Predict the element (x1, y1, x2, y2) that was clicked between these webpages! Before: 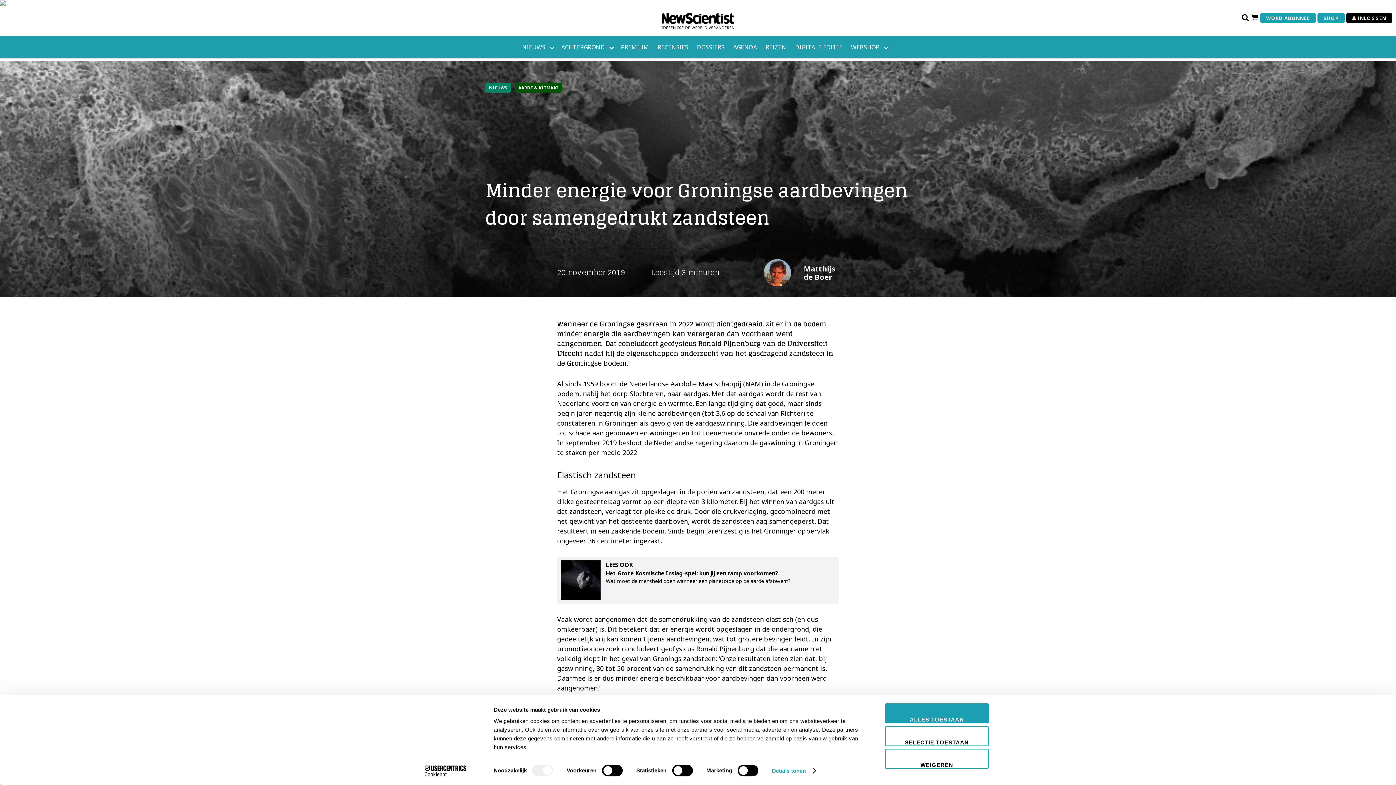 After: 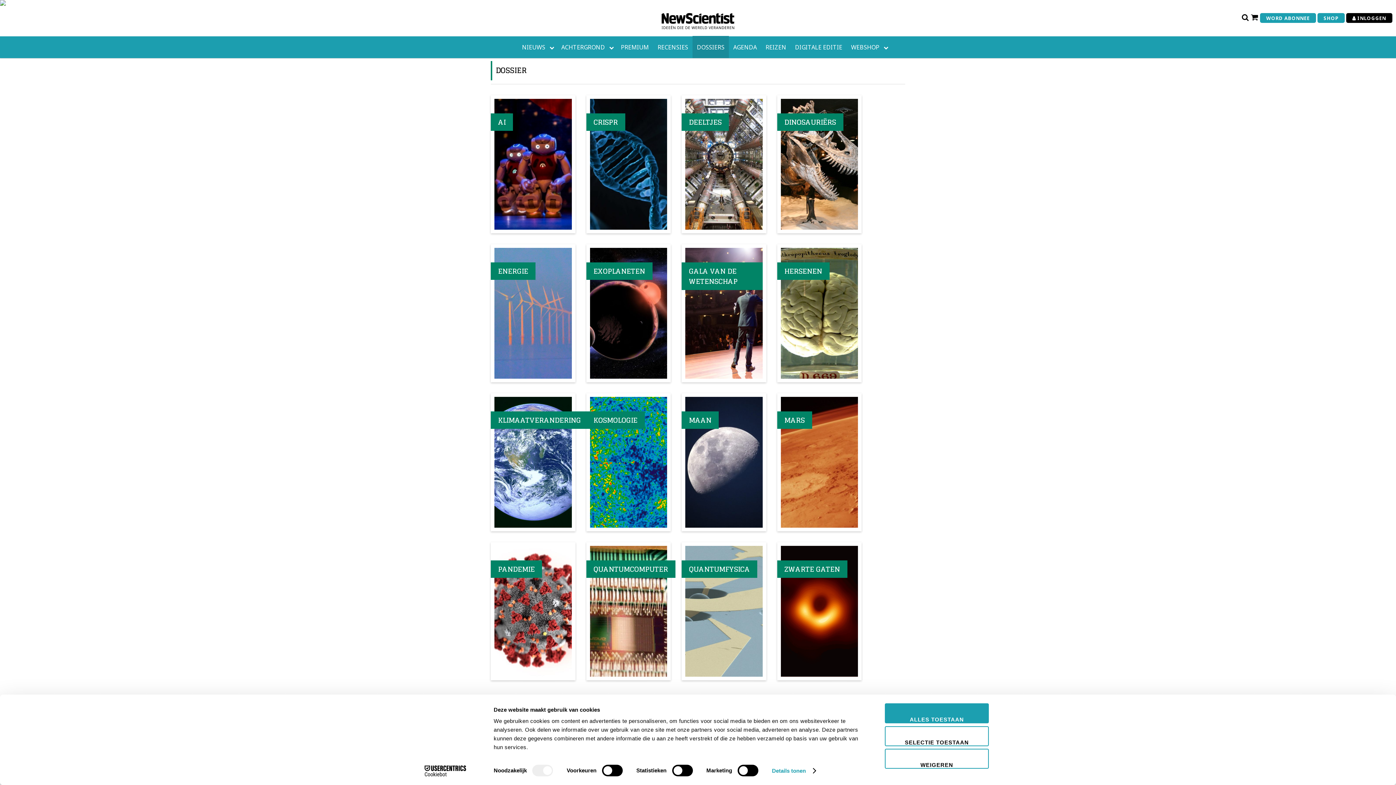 Action: label: DOSSIERS bbox: (692, 36, 729, 58)